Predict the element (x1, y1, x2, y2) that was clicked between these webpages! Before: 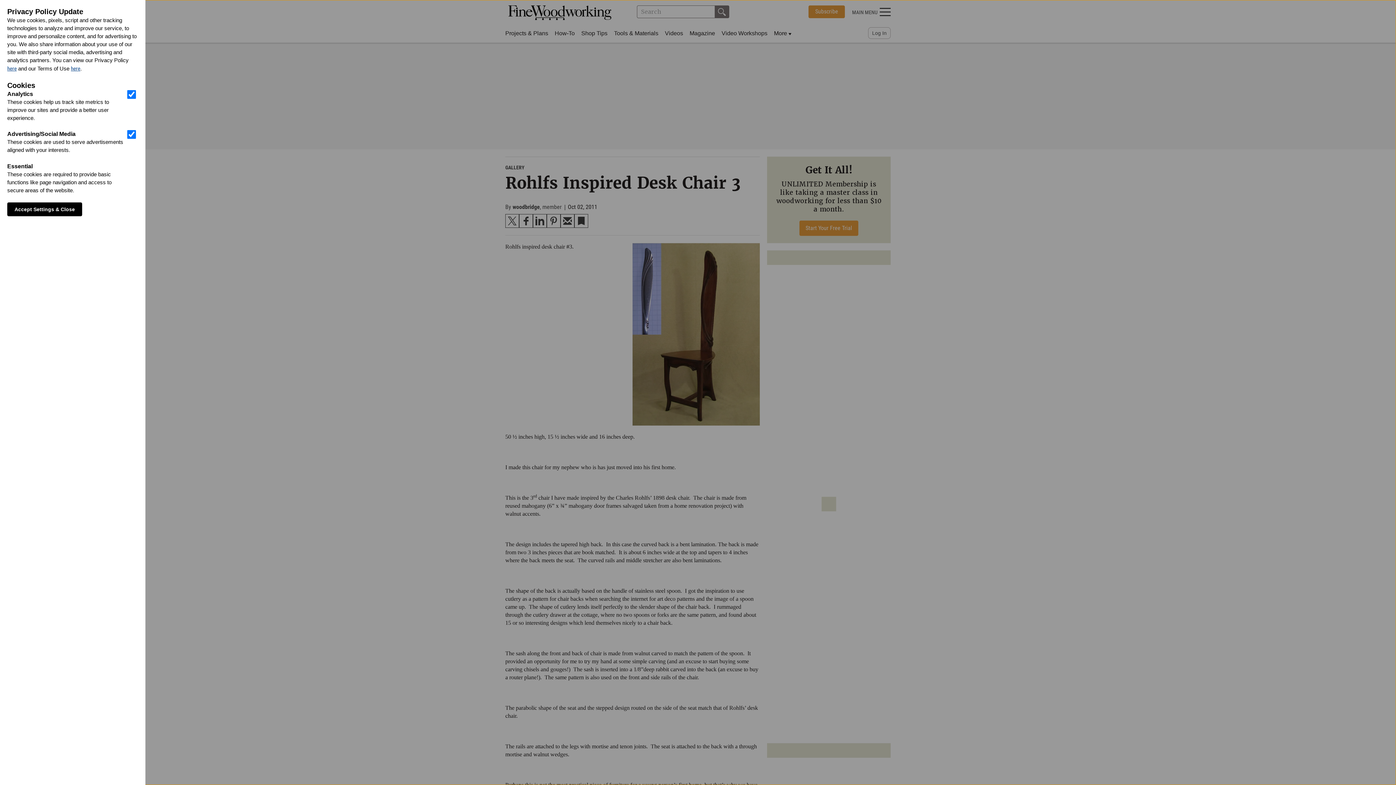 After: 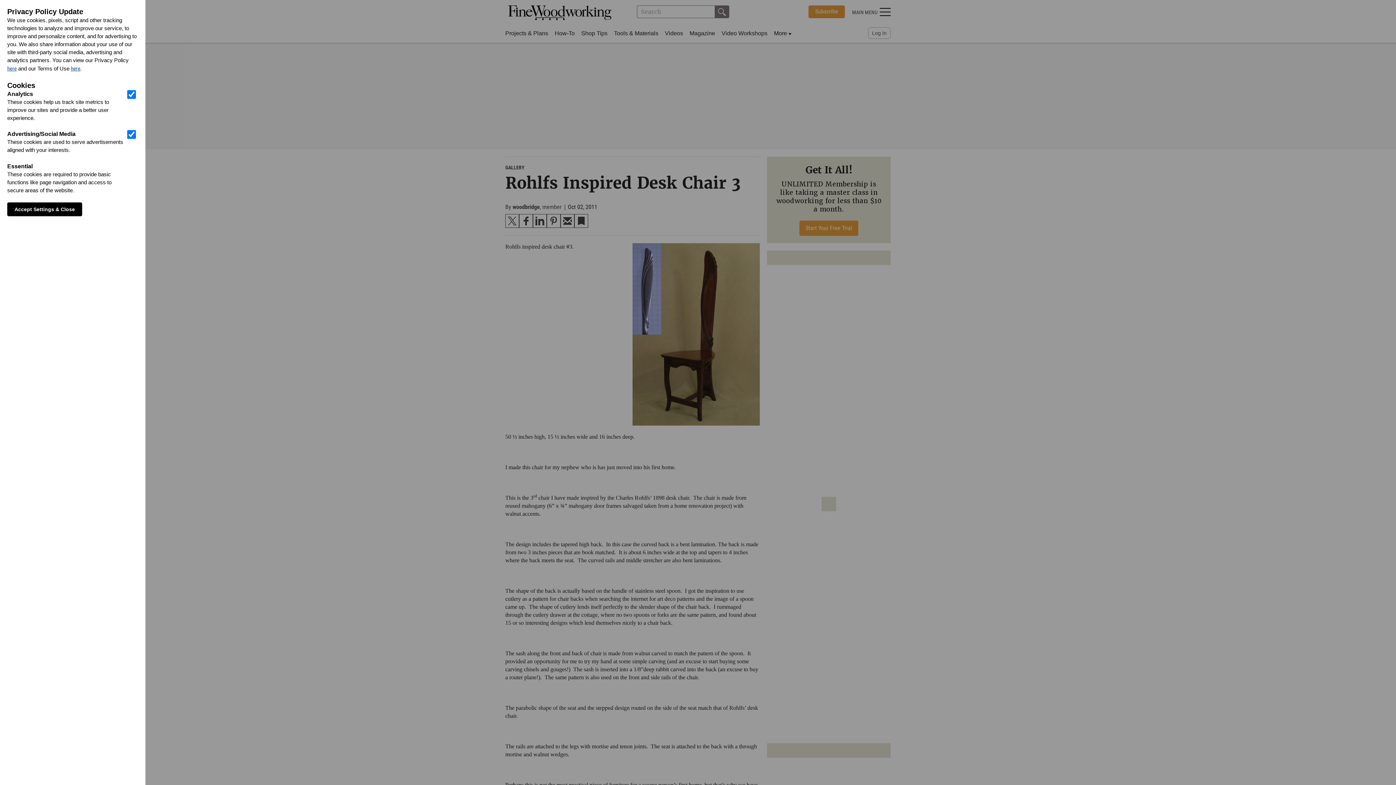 Action: label: here bbox: (70, 64, 80, 72)